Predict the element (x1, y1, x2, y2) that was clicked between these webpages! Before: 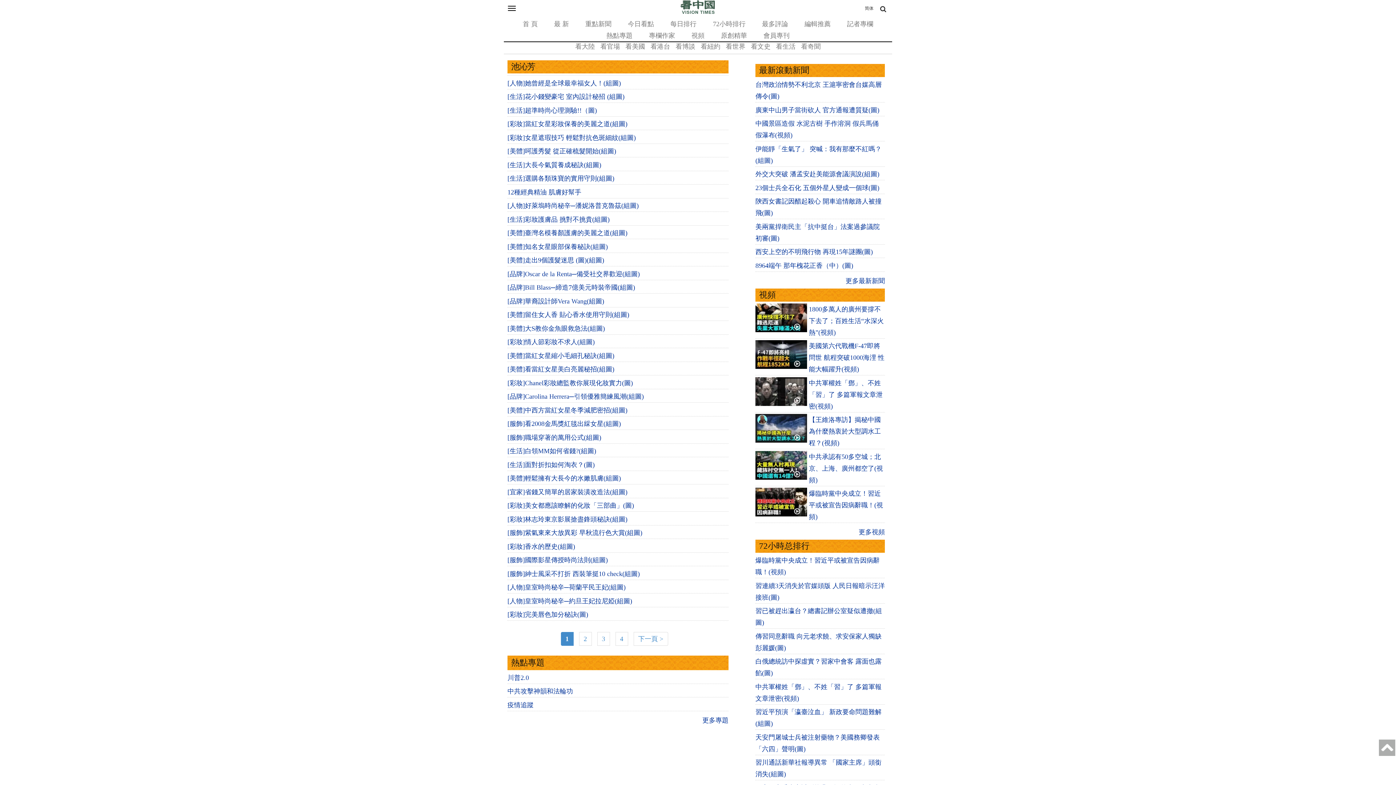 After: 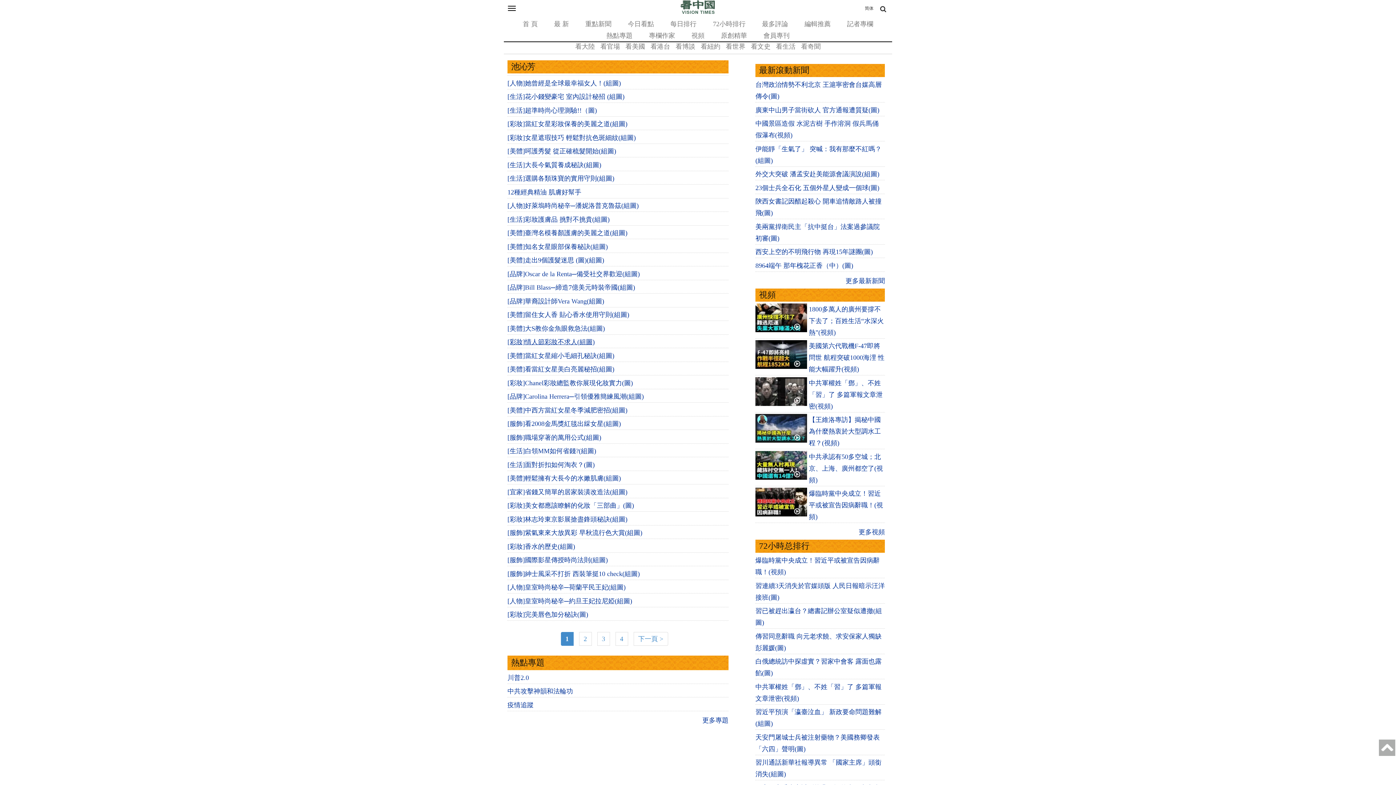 Action: label: [彩妝]情人節彩妝不求人(組圖) bbox: (507, 338, 594, 345)